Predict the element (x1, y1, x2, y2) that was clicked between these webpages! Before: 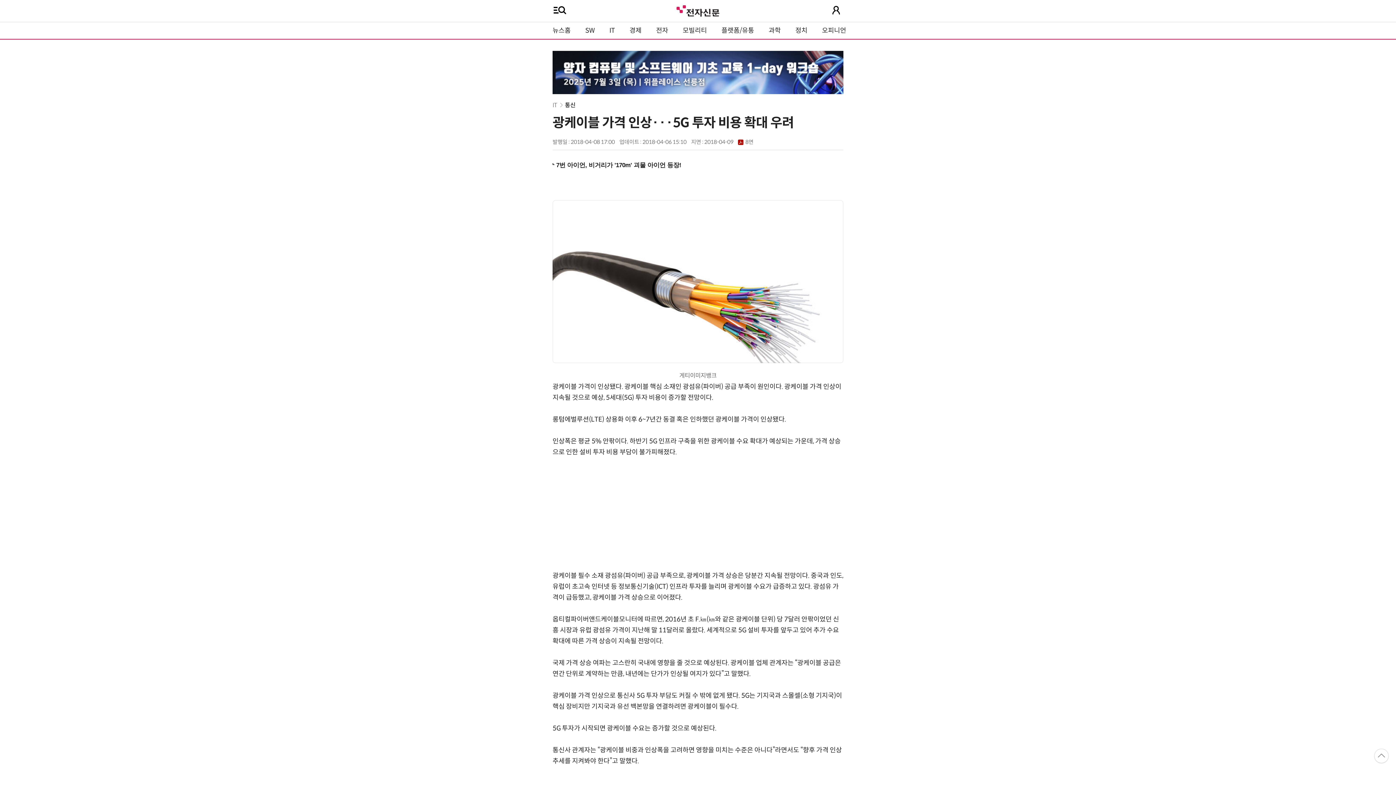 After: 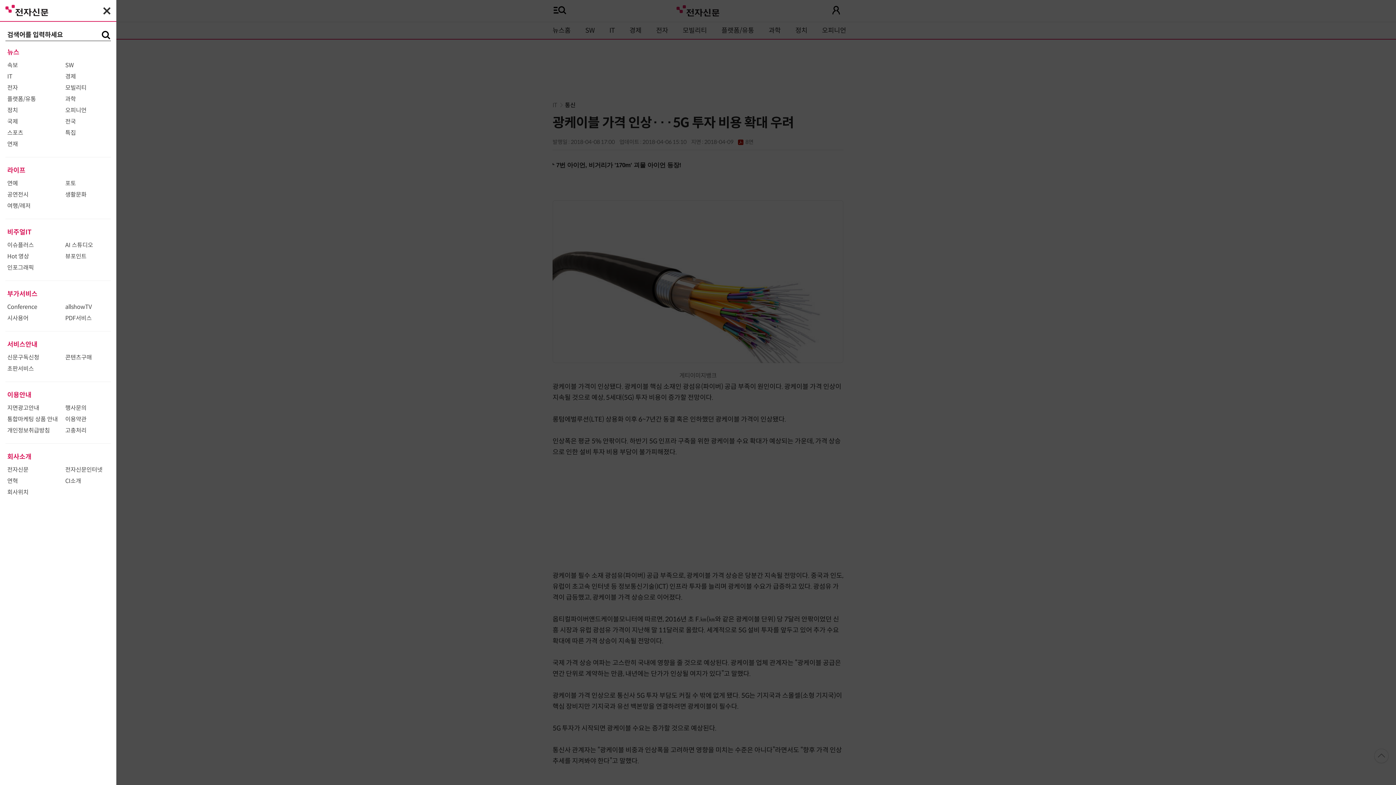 Action: bbox: (552, 2, 567, 17)